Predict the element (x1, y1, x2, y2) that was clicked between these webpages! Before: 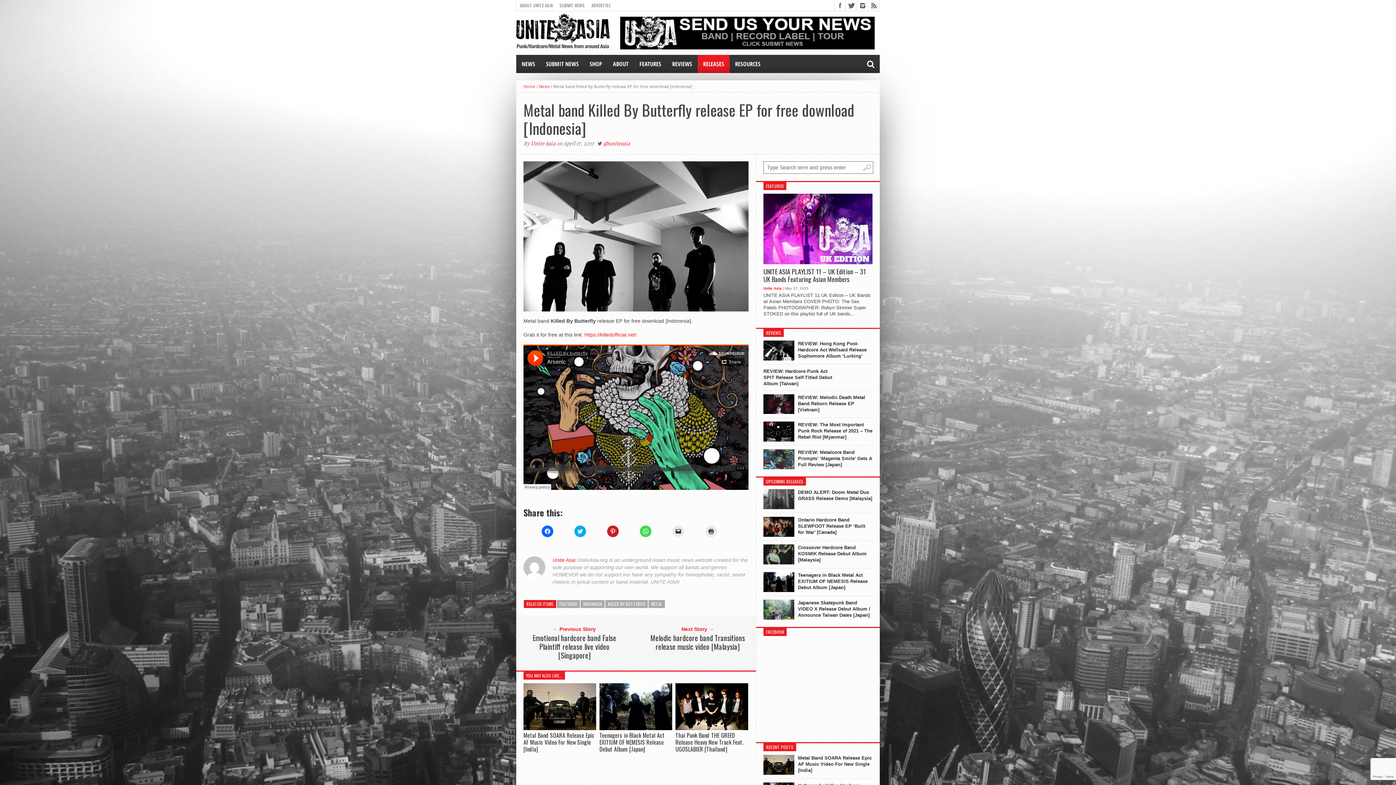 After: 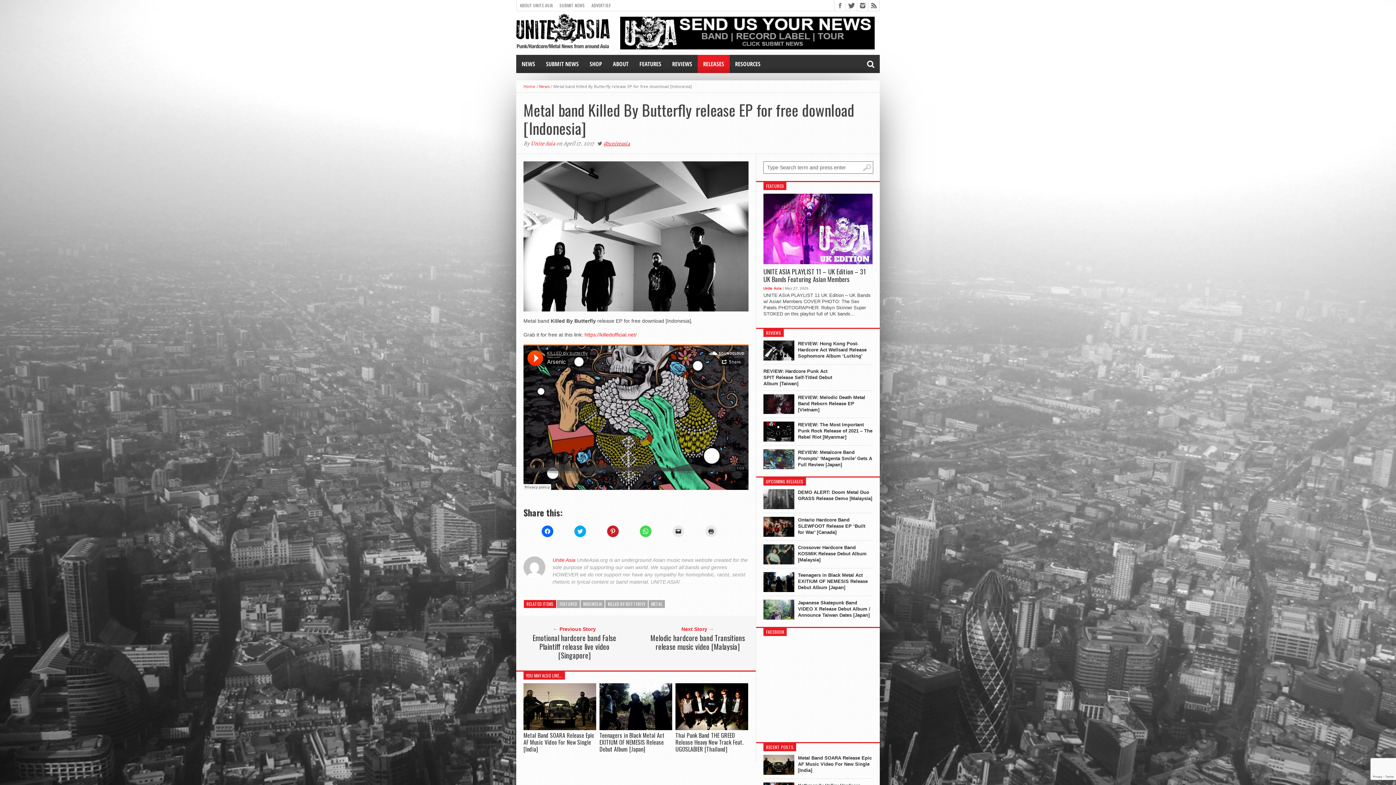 Action: label: @uniteasia bbox: (603, 139, 630, 147)